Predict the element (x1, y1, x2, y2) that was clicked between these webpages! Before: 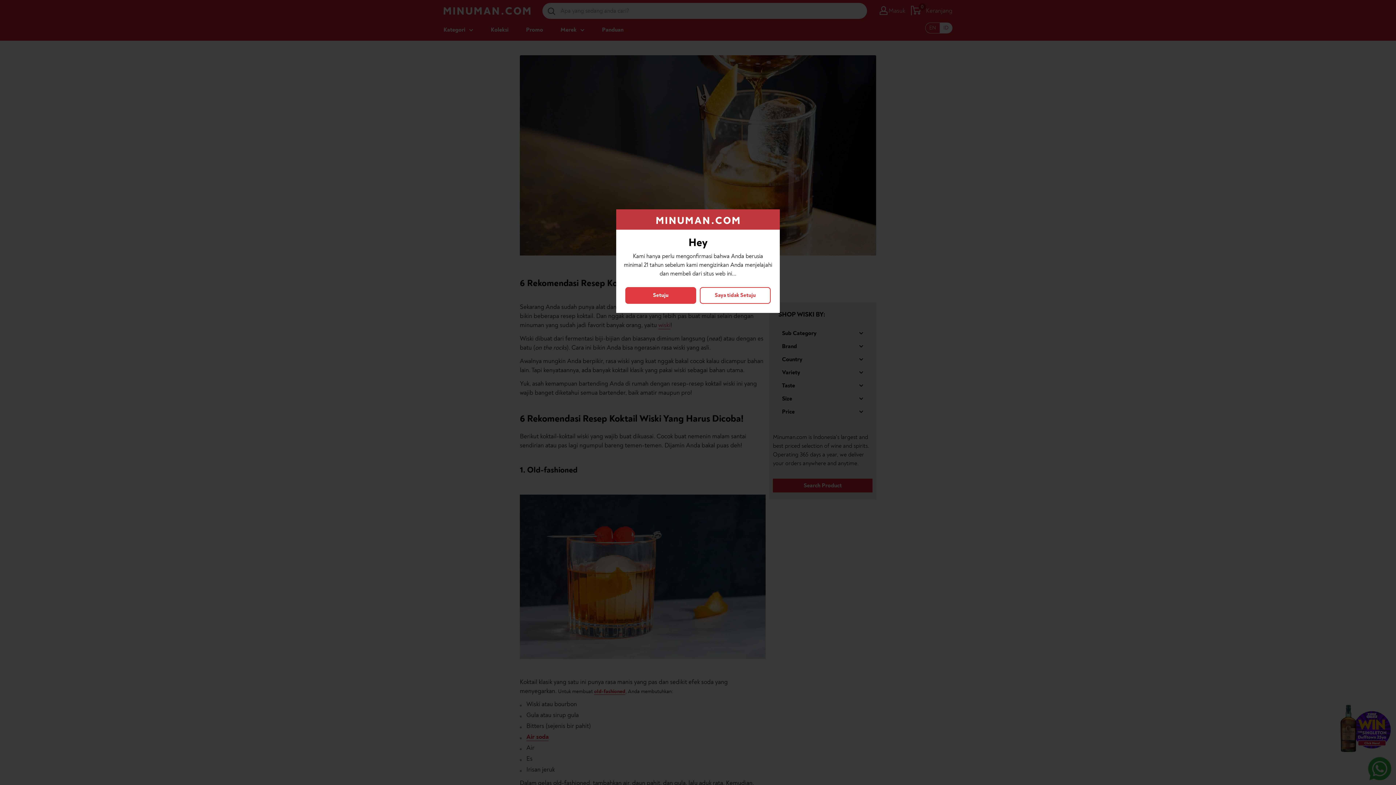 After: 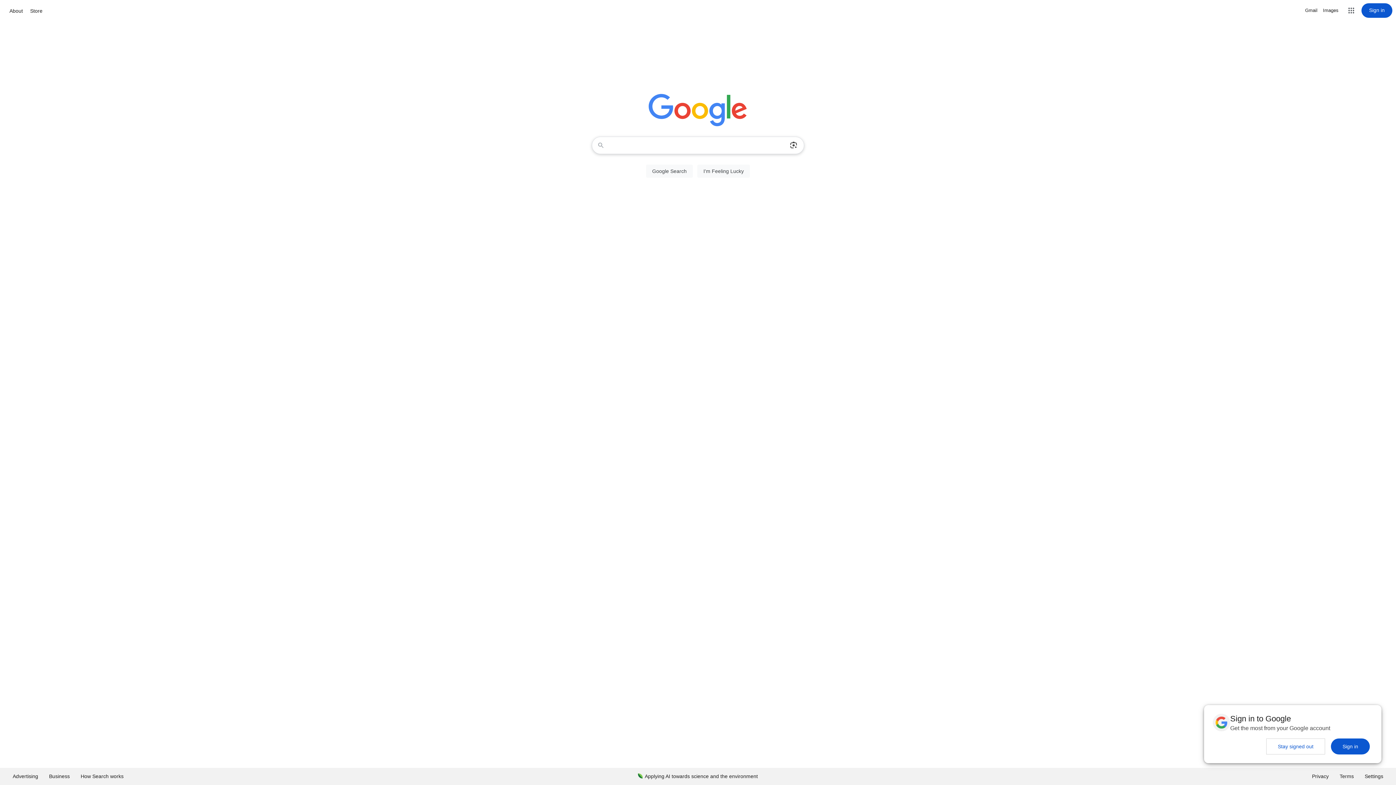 Action: label: Saya tidak Setuju bbox: (700, 287, 770, 303)